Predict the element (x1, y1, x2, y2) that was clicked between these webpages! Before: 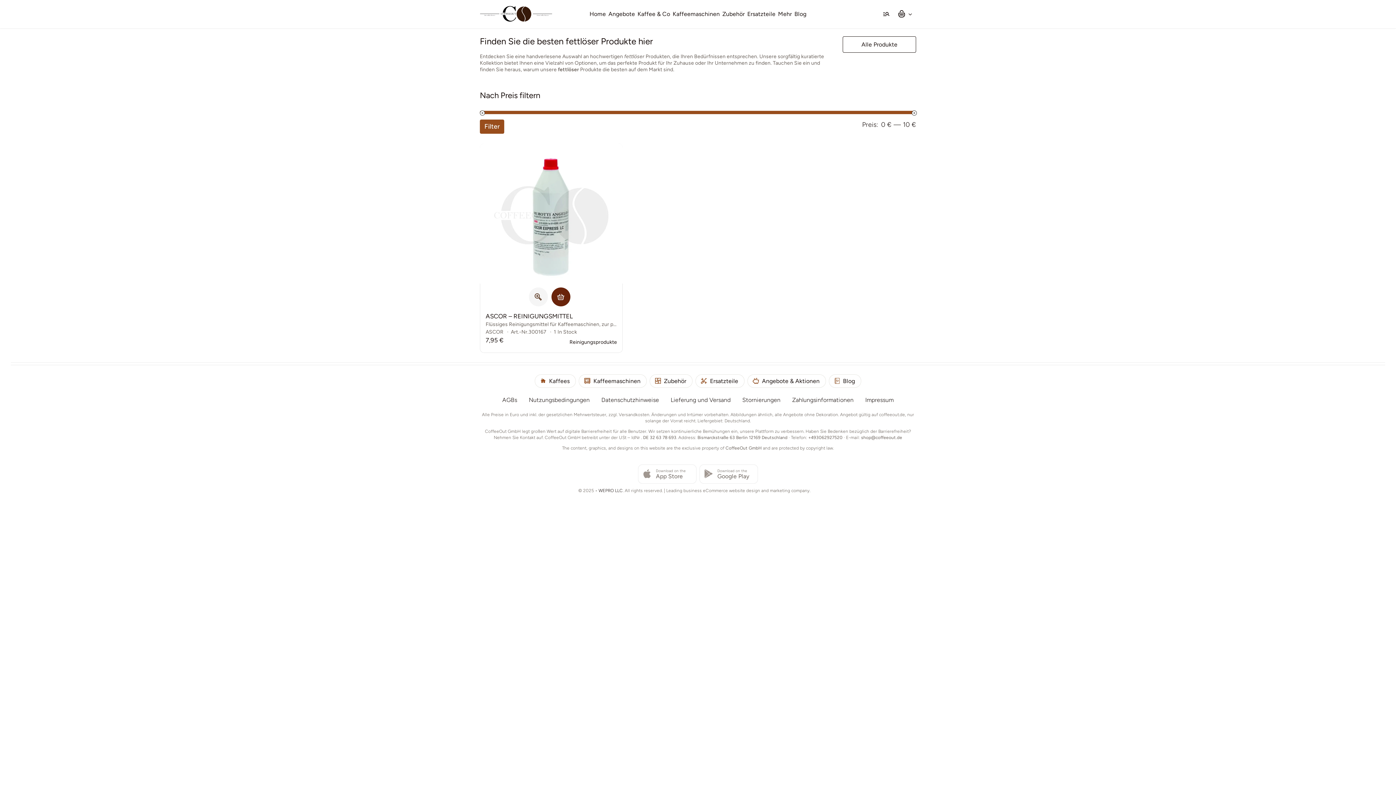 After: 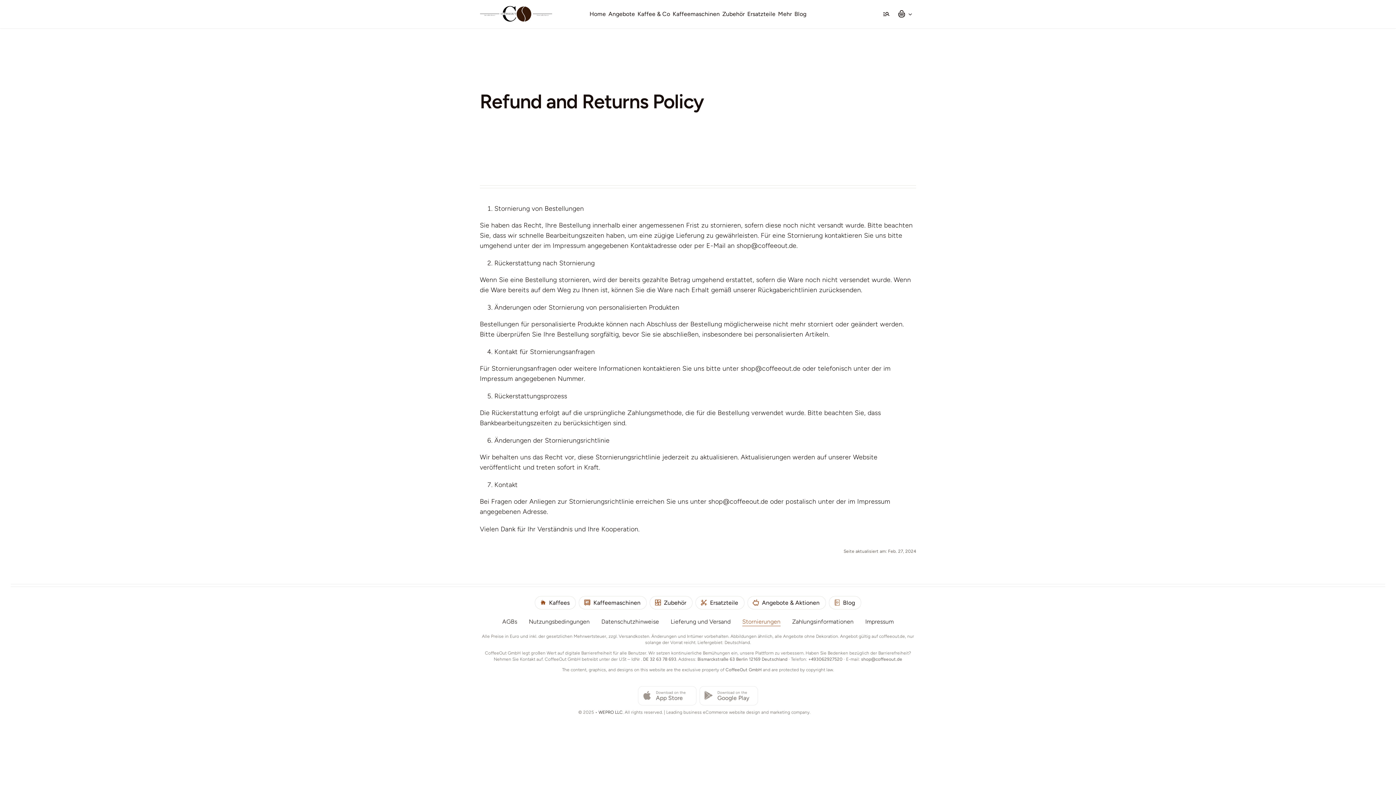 Action: bbox: (742, 395, 780, 404) label: Stornierungen